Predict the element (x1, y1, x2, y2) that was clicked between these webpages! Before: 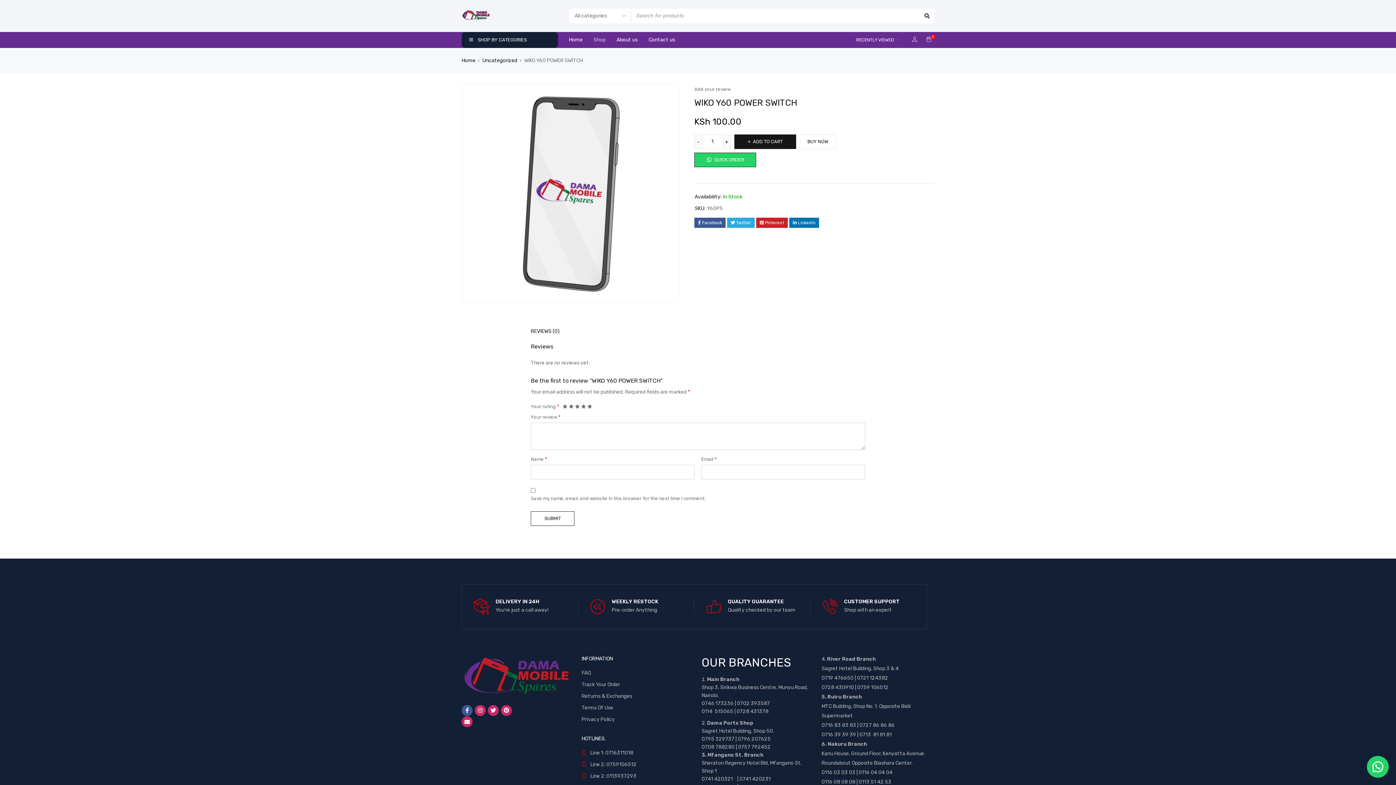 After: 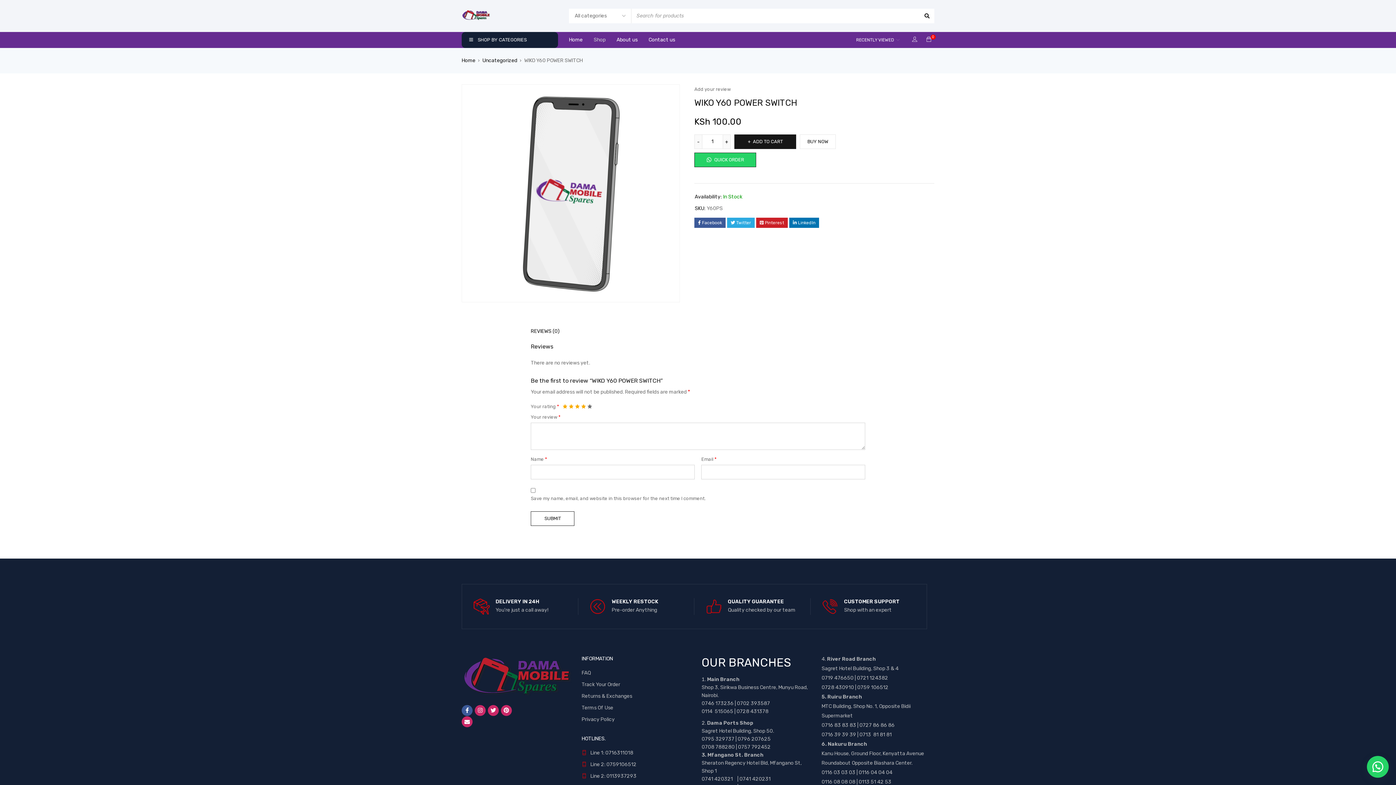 Action: label: 4 bbox: (581, 403, 586, 408)